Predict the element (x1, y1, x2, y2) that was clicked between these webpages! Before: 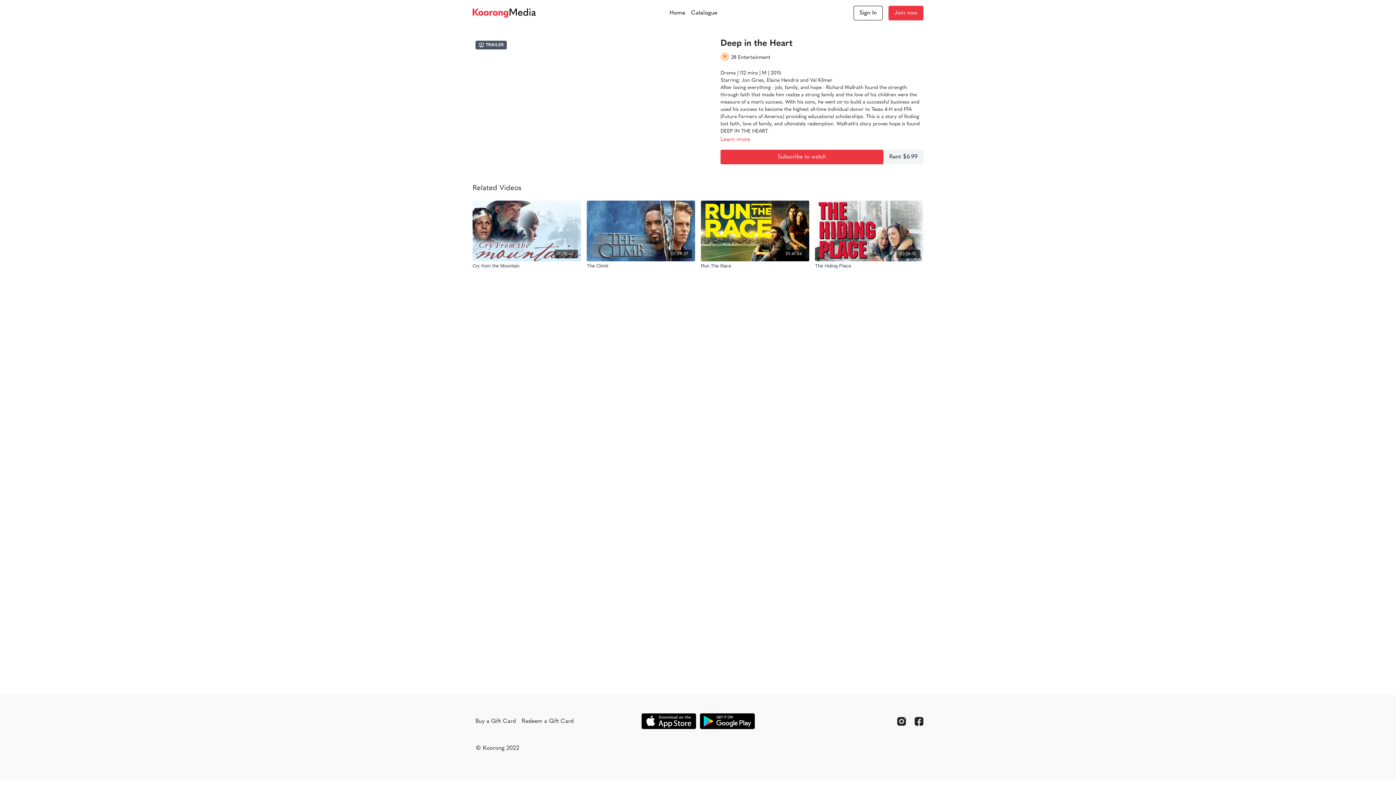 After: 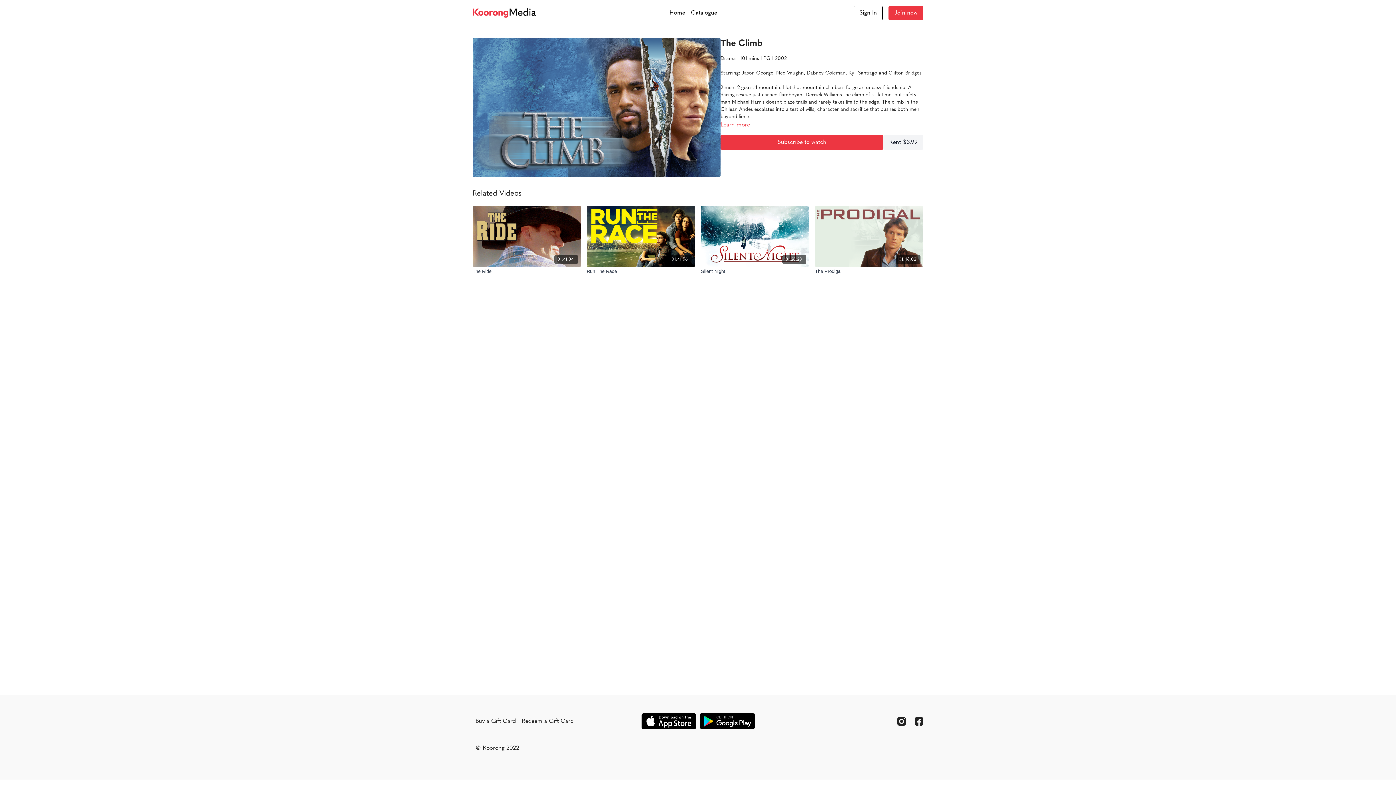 Action: bbox: (586, 262, 695, 269) label: The Climb